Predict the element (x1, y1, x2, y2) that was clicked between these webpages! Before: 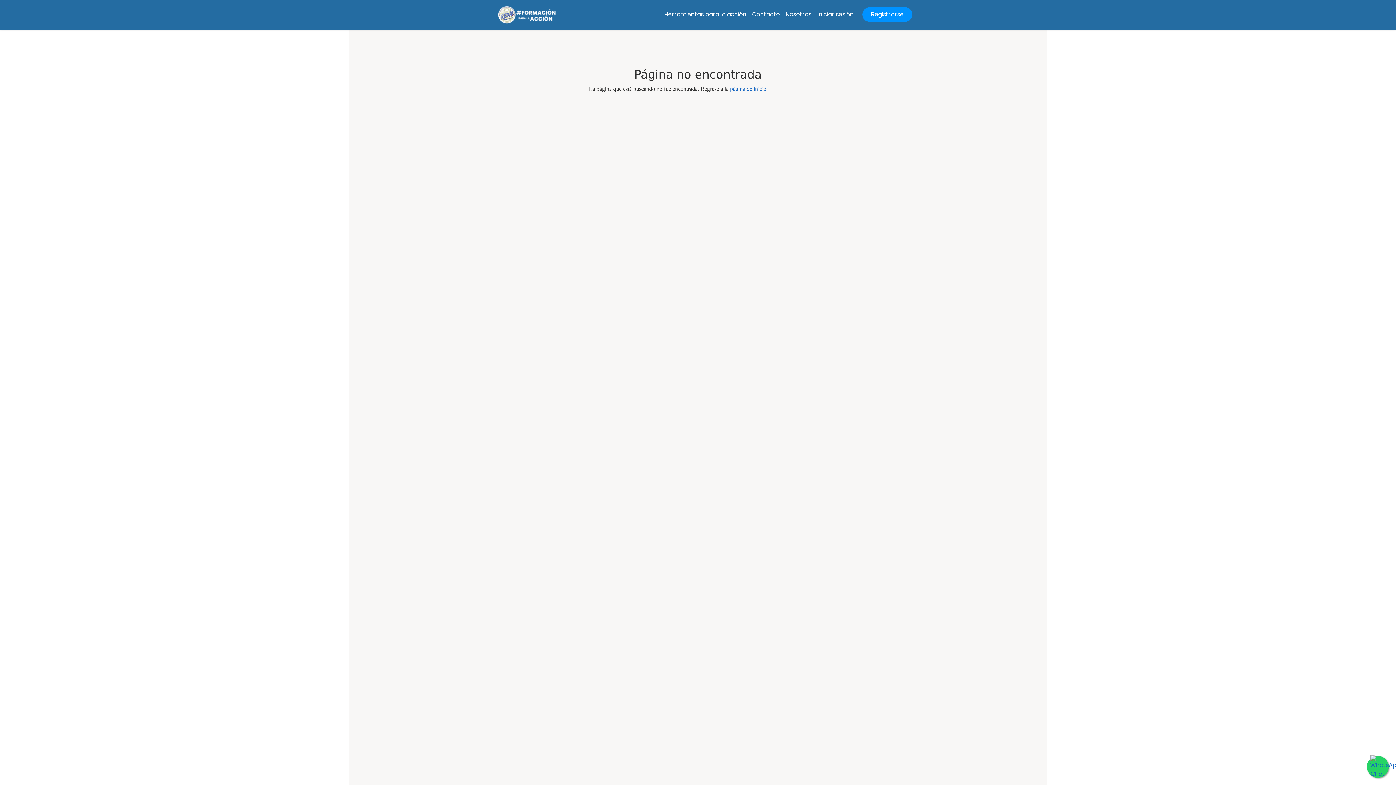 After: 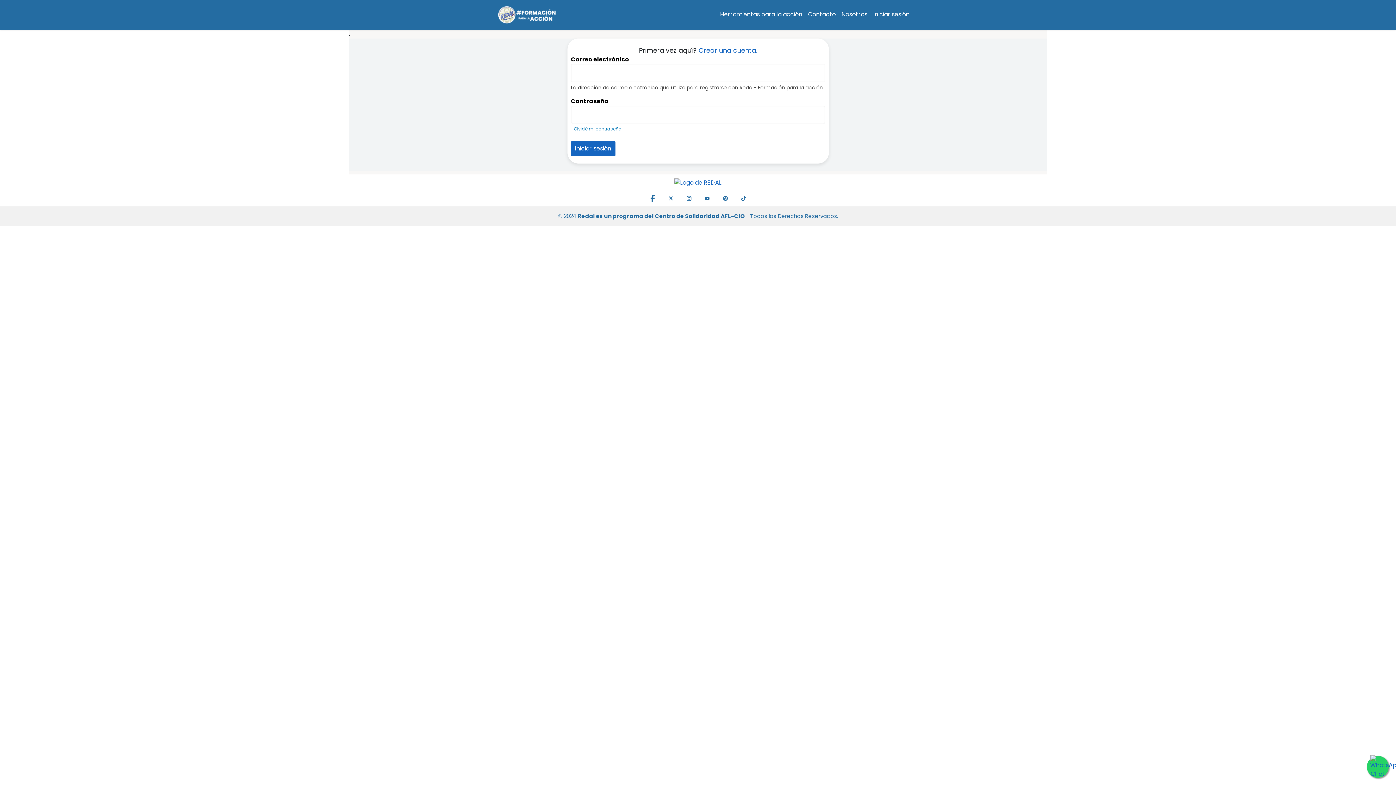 Action: label: Iniciar sesión bbox: (814, 7, 856, 21)